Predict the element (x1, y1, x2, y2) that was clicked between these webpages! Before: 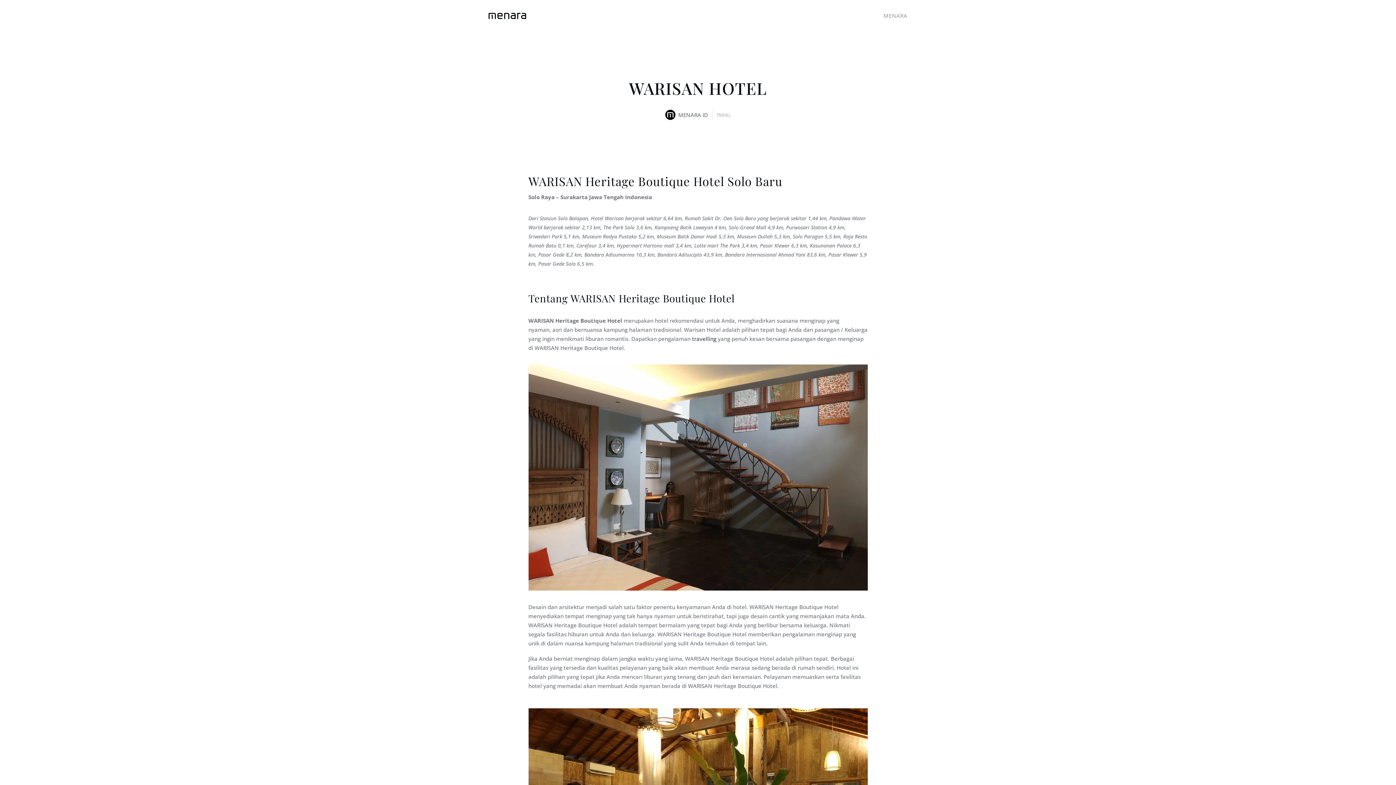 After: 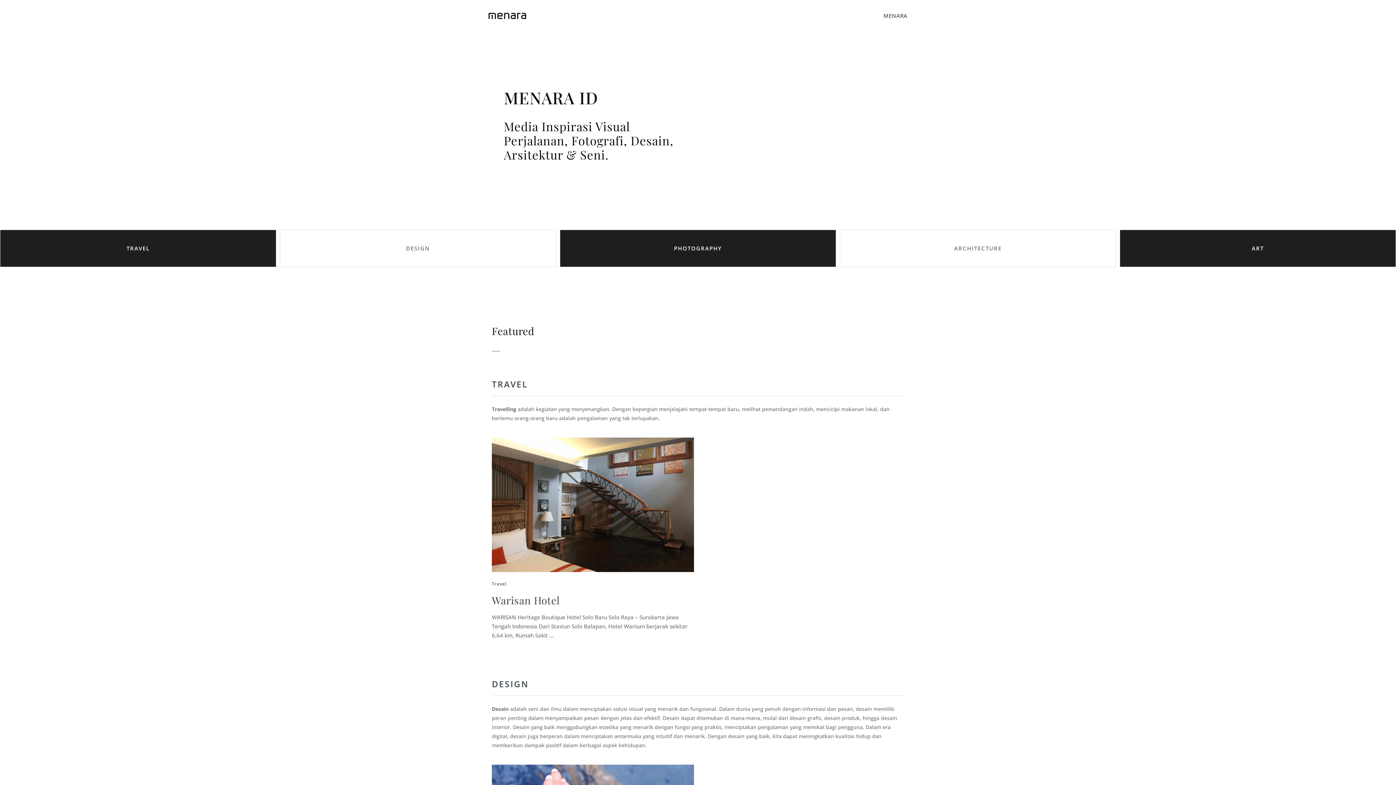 Action: bbox: (488, 11, 538, 18)